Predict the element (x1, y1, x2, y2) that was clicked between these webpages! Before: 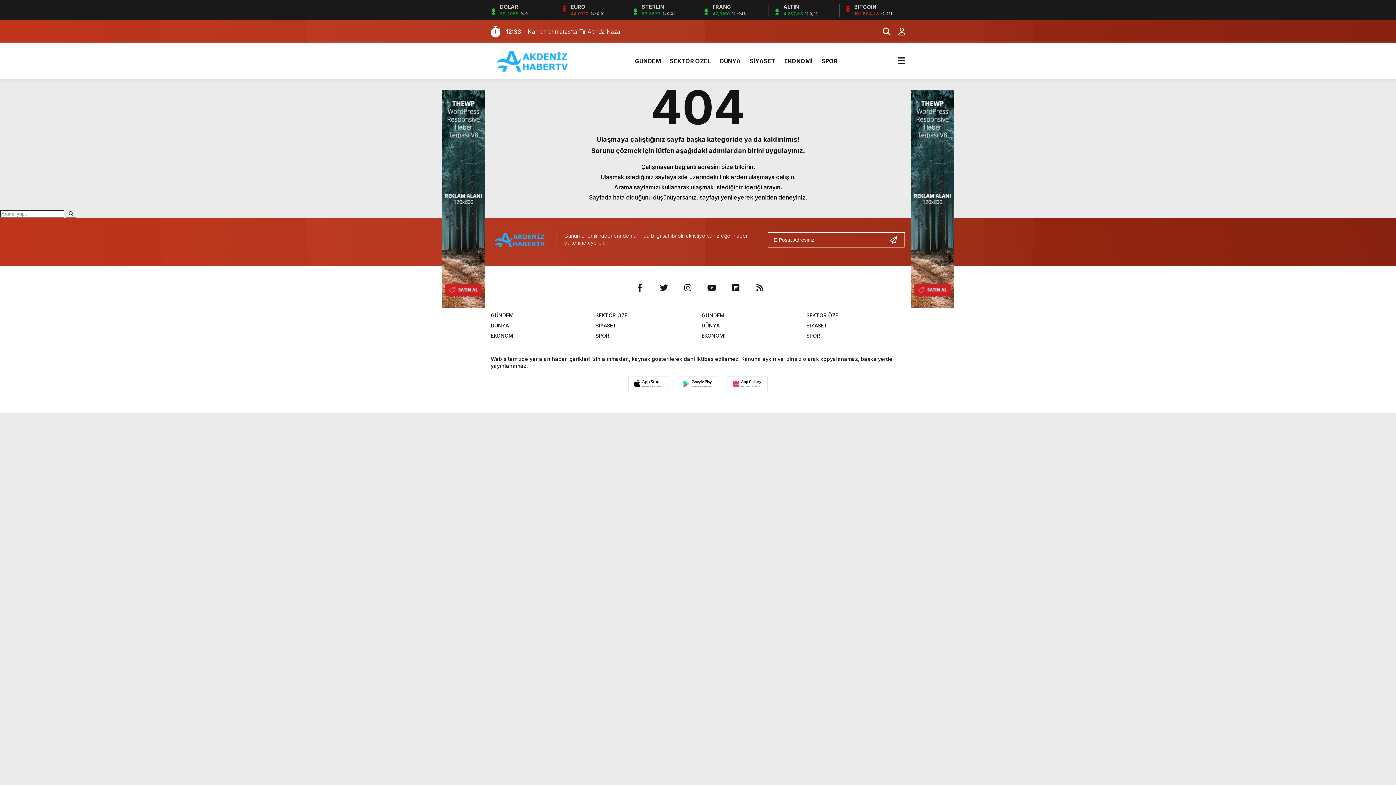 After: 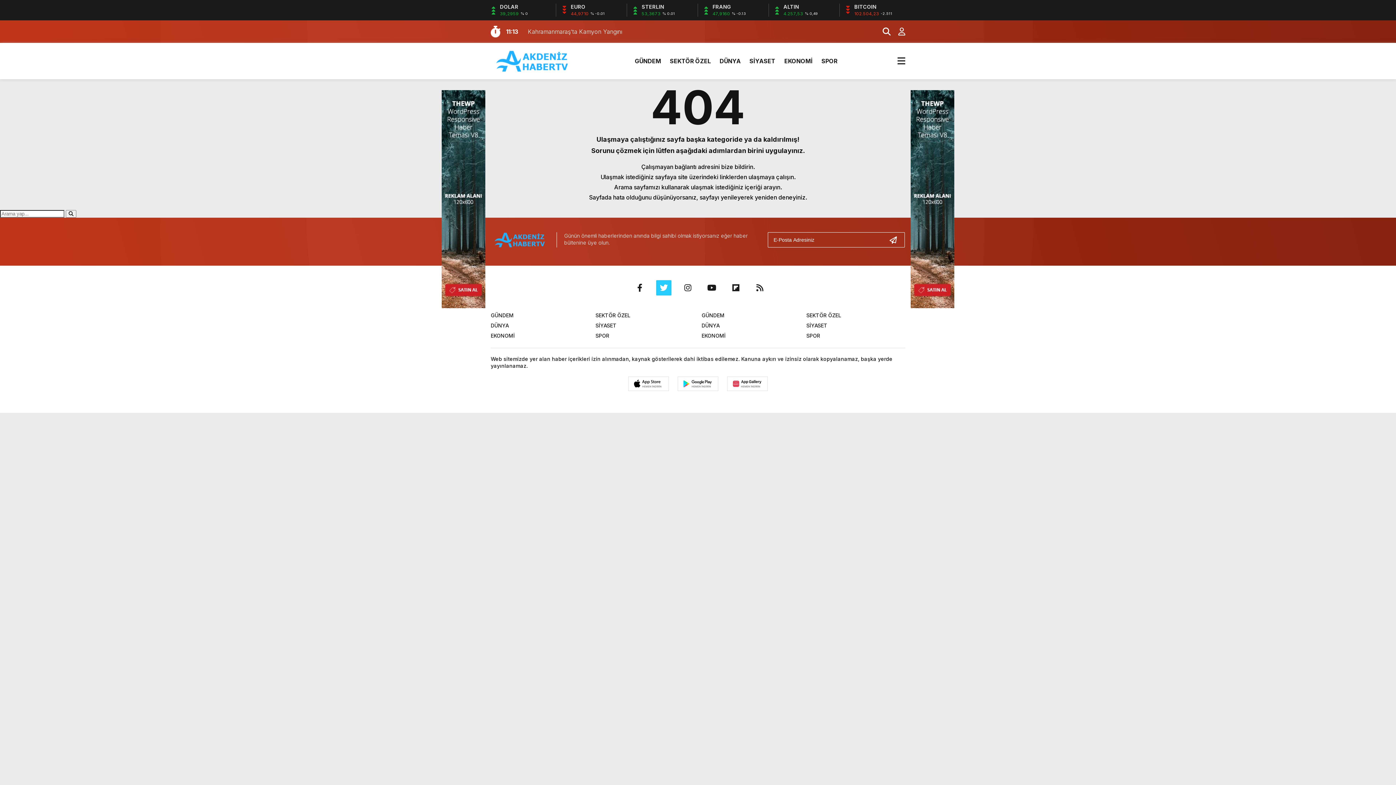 Action: bbox: (656, 280, 671, 295)